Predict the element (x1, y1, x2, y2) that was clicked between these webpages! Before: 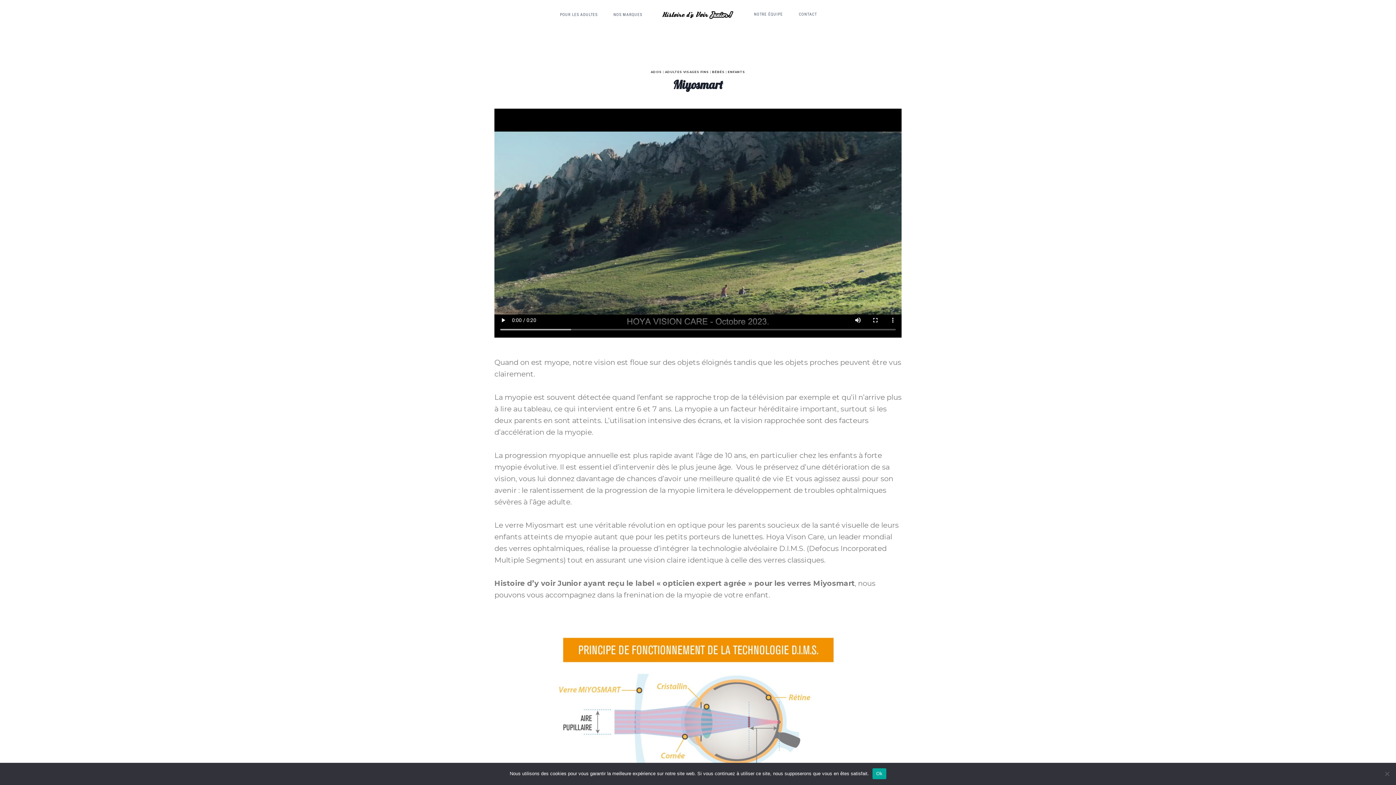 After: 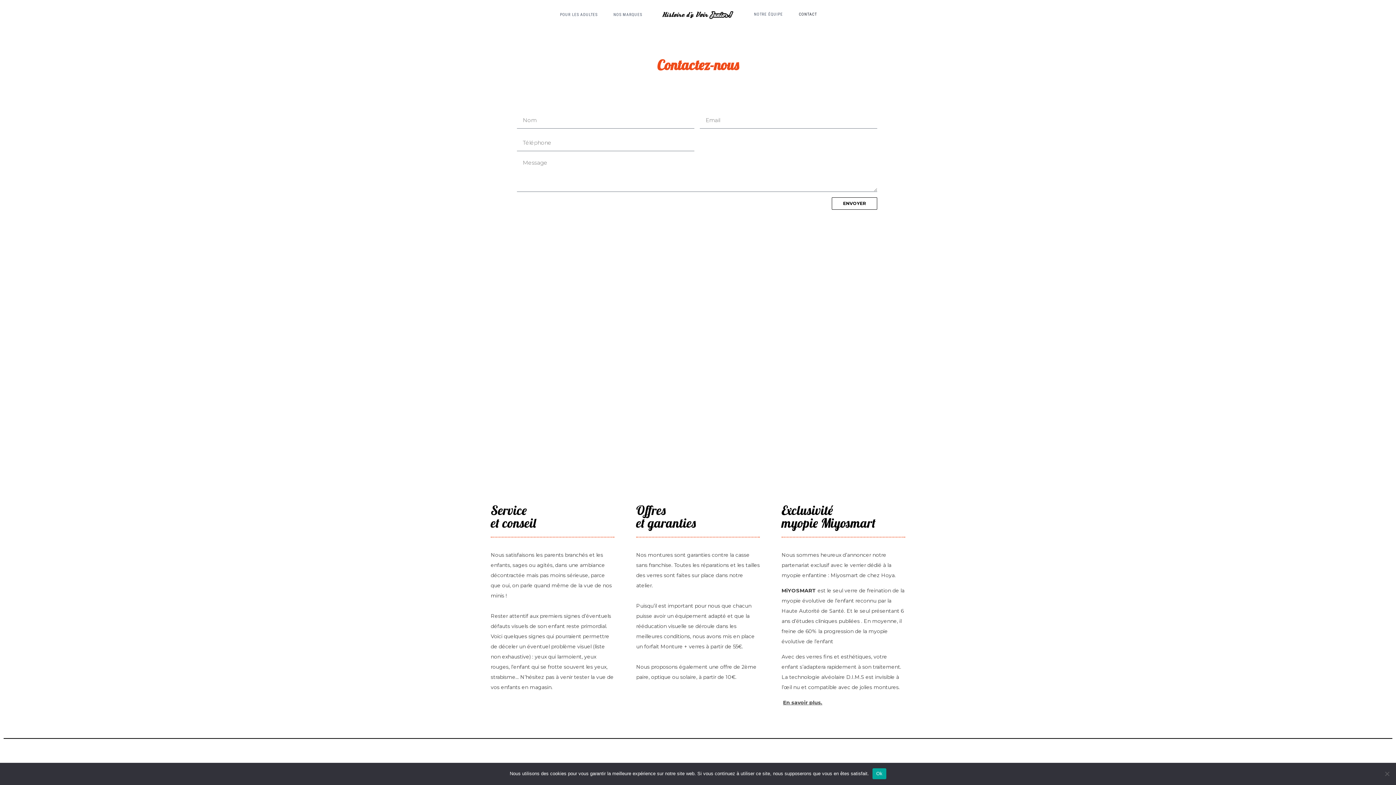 Action: bbox: (791, 9, 824, 19) label: CONTACT